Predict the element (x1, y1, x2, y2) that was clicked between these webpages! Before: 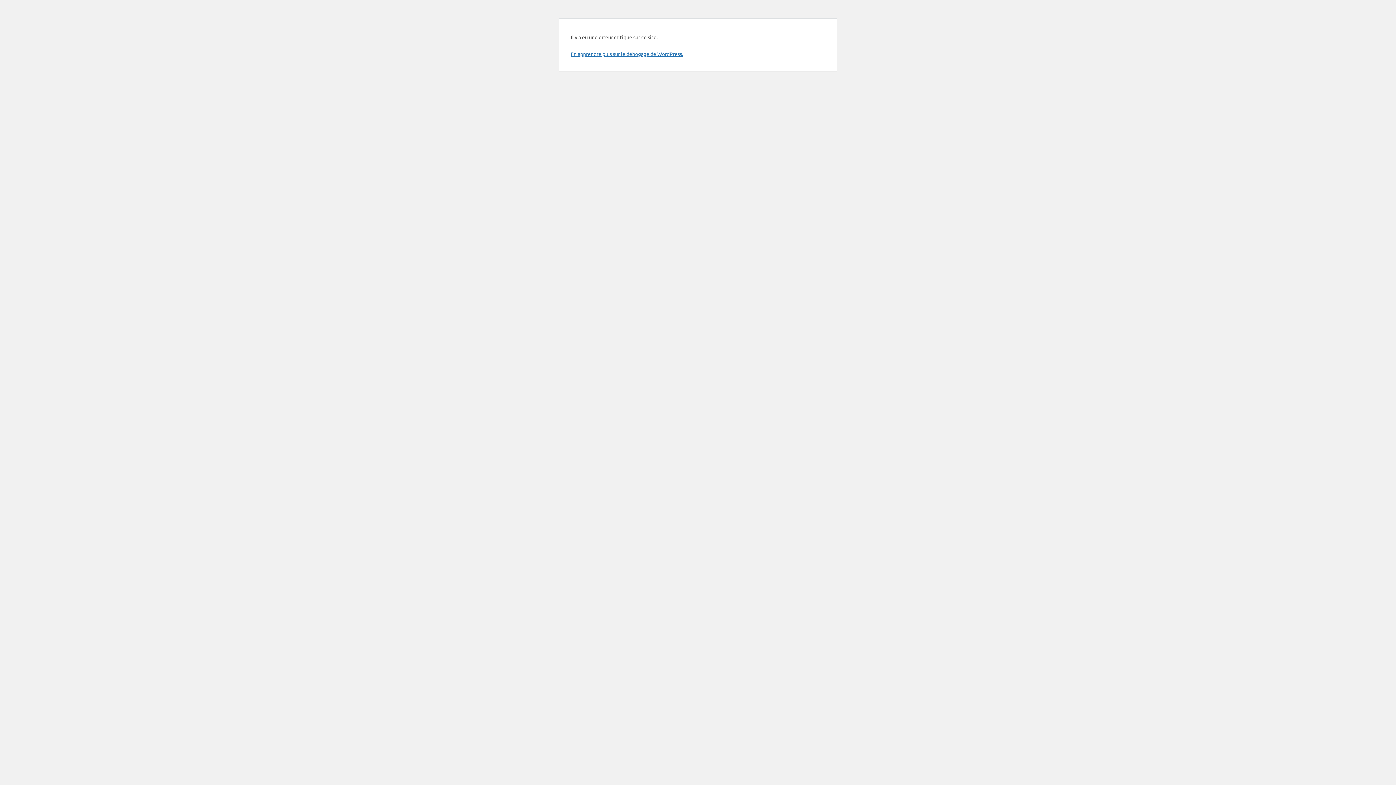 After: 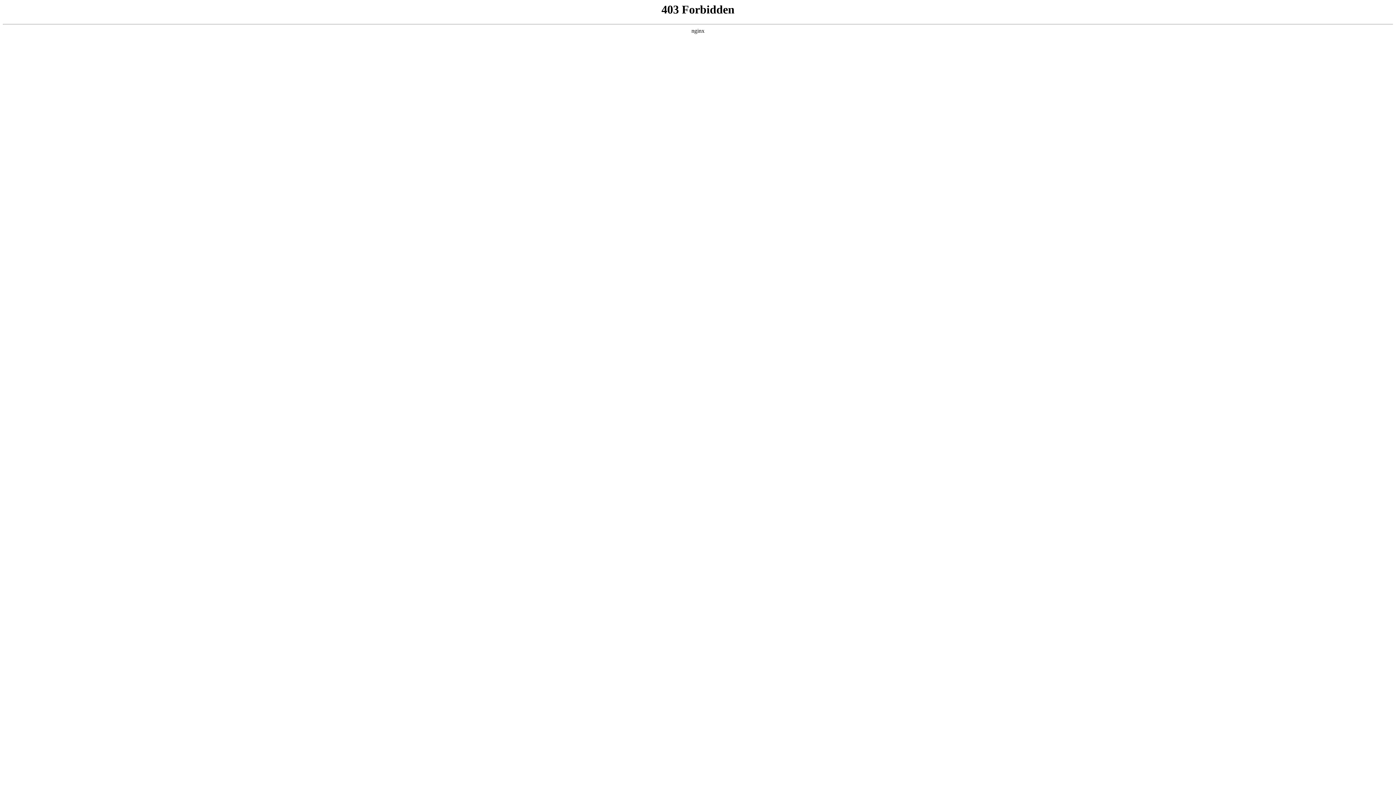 Action: label: En apprendre plus sur le débogage de WordPress. bbox: (570, 50, 683, 57)